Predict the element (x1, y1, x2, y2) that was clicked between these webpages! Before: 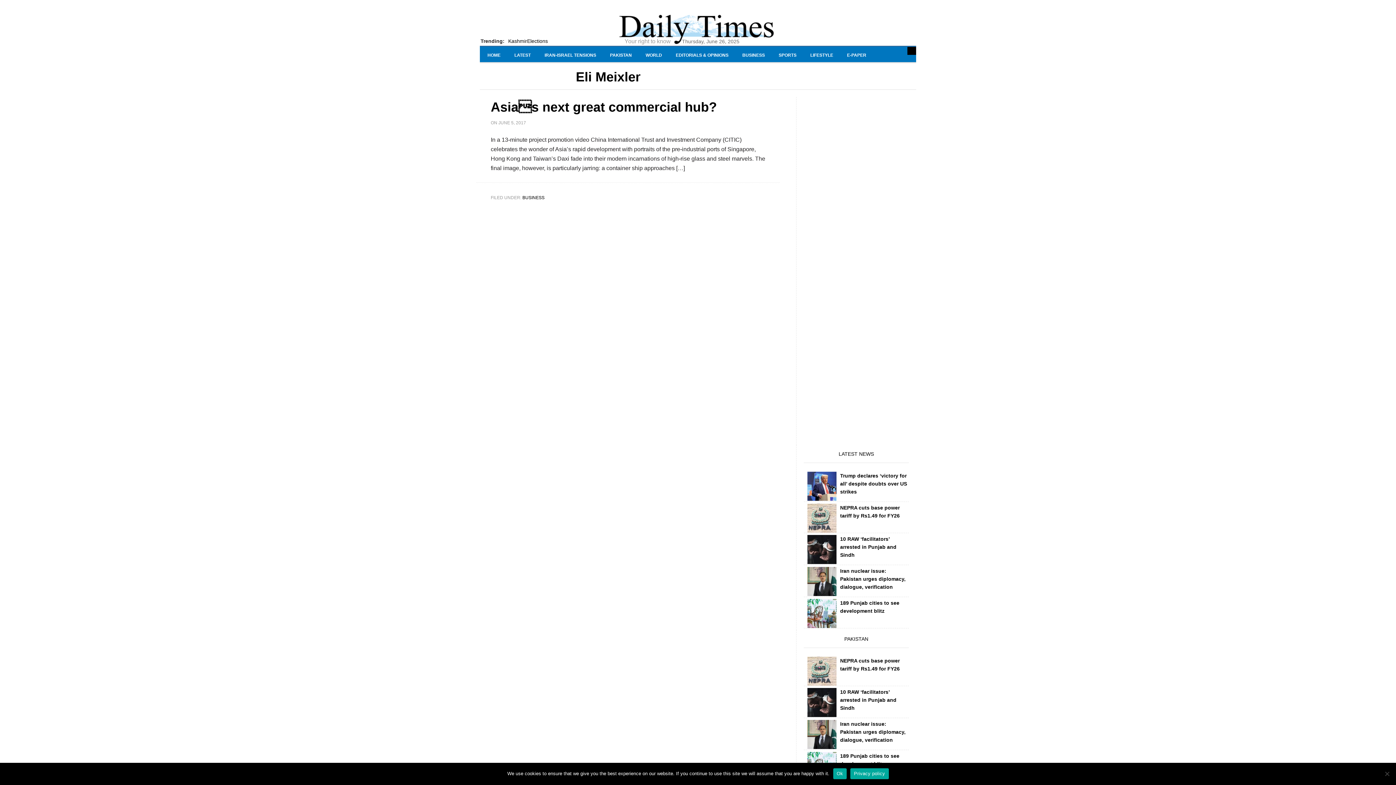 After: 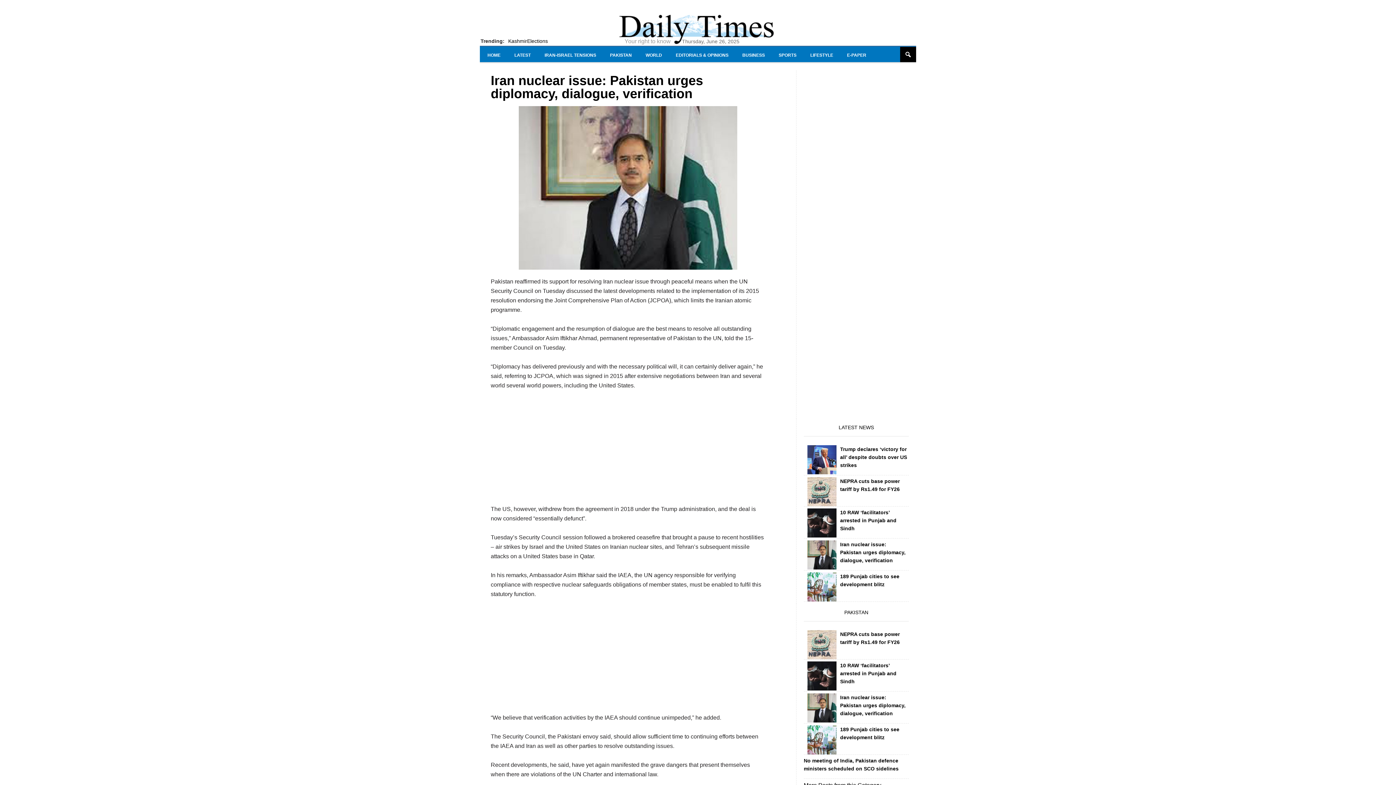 Action: label: Iran nuclear issue: Pakistan urges diplomacy, dialogue, verification bbox: (840, 568, 905, 590)